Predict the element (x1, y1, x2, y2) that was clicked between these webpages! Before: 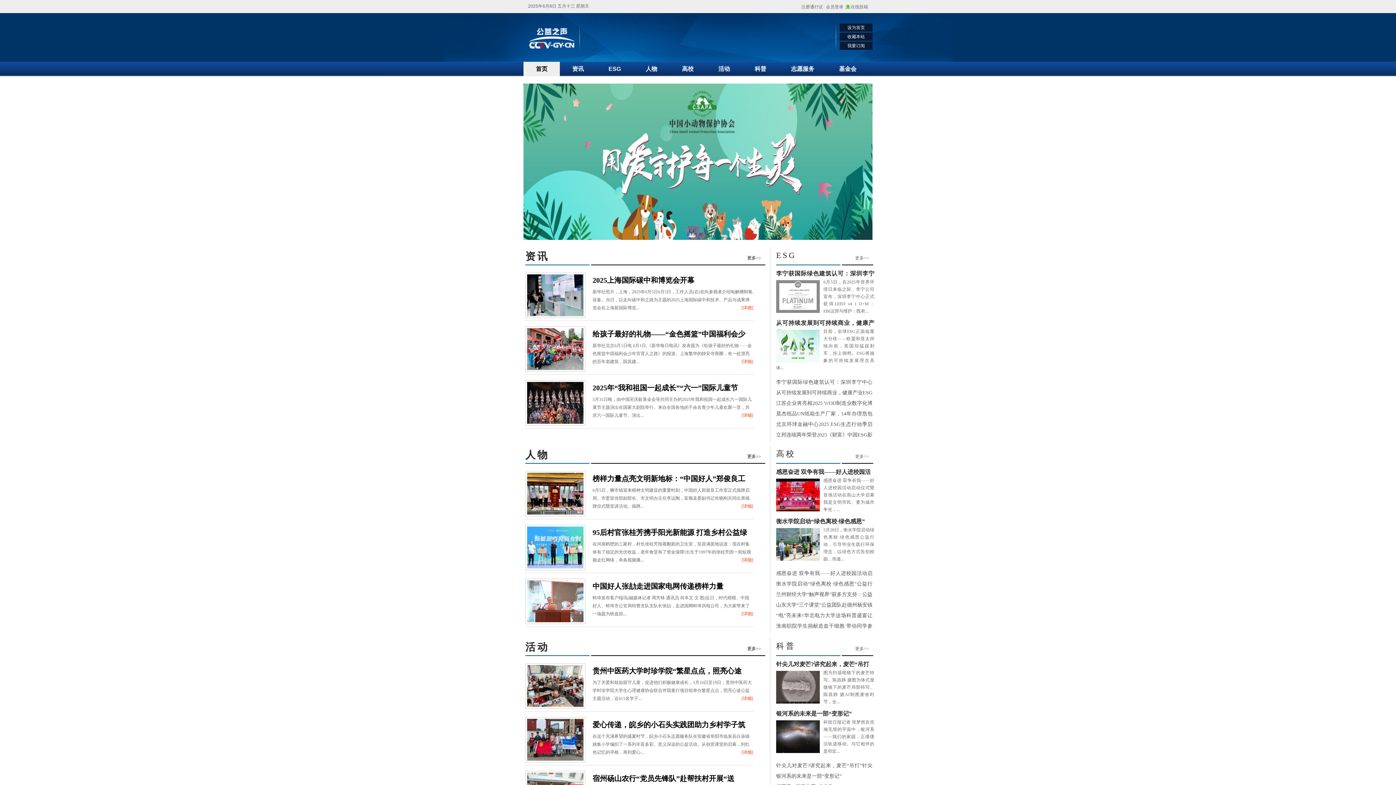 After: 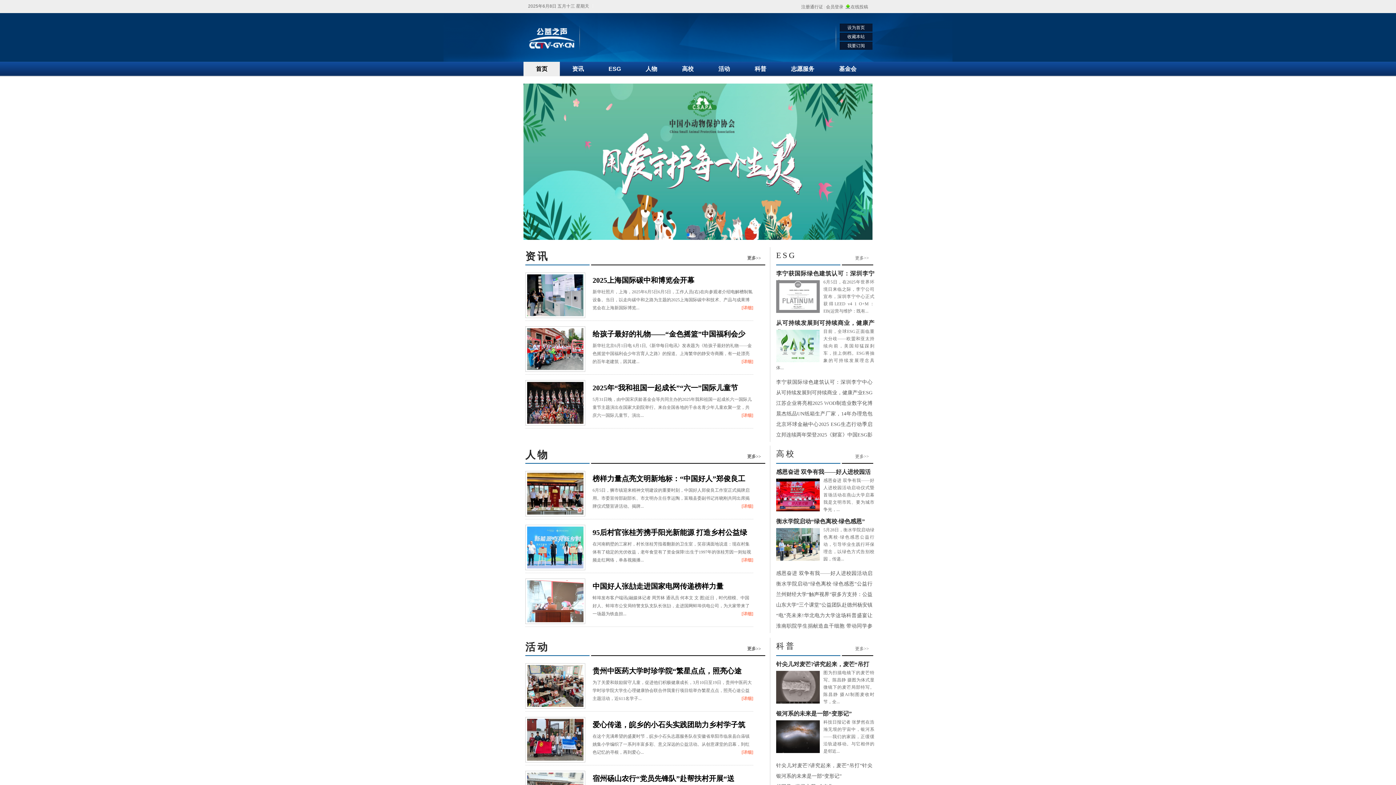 Action: label: 银河系的未来是一部“变形记” bbox: (776, 773, 841, 779)